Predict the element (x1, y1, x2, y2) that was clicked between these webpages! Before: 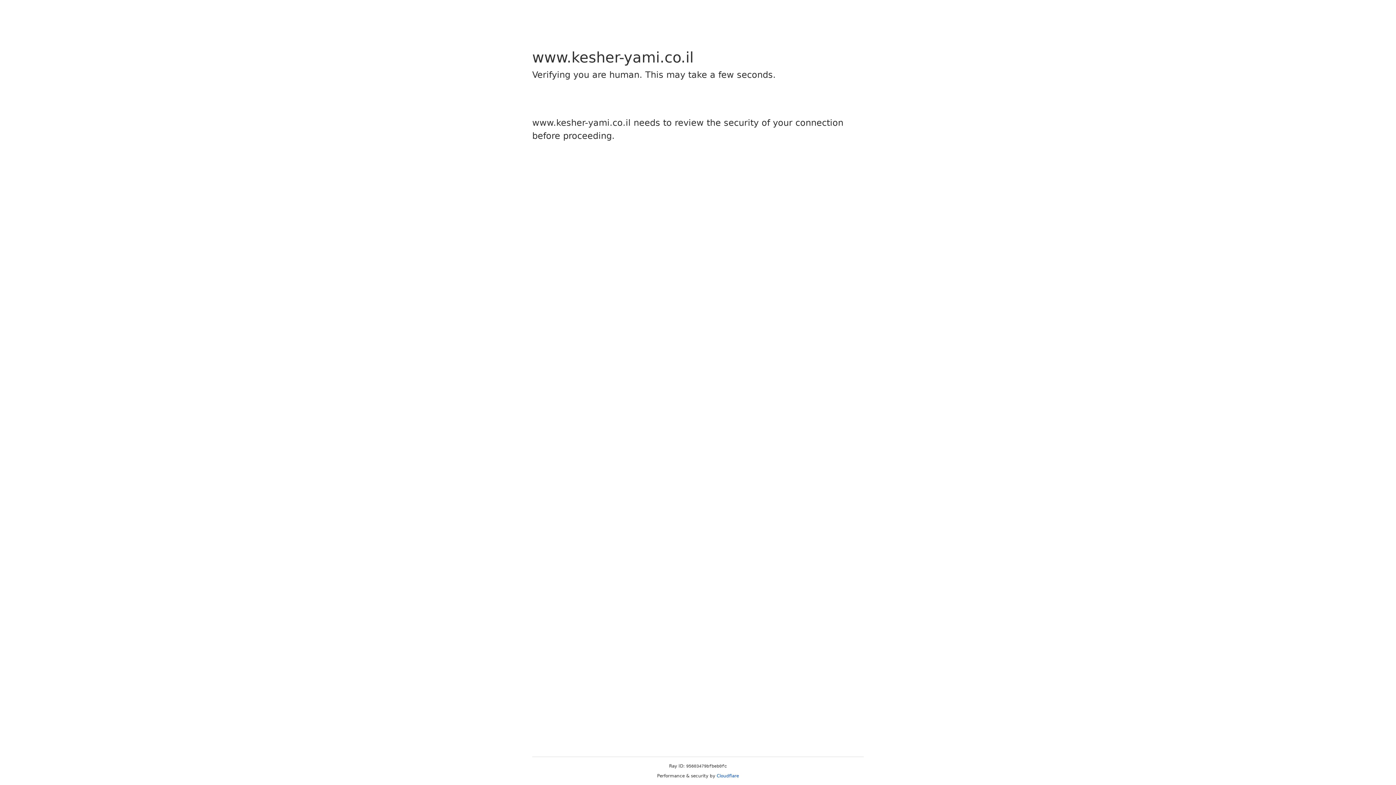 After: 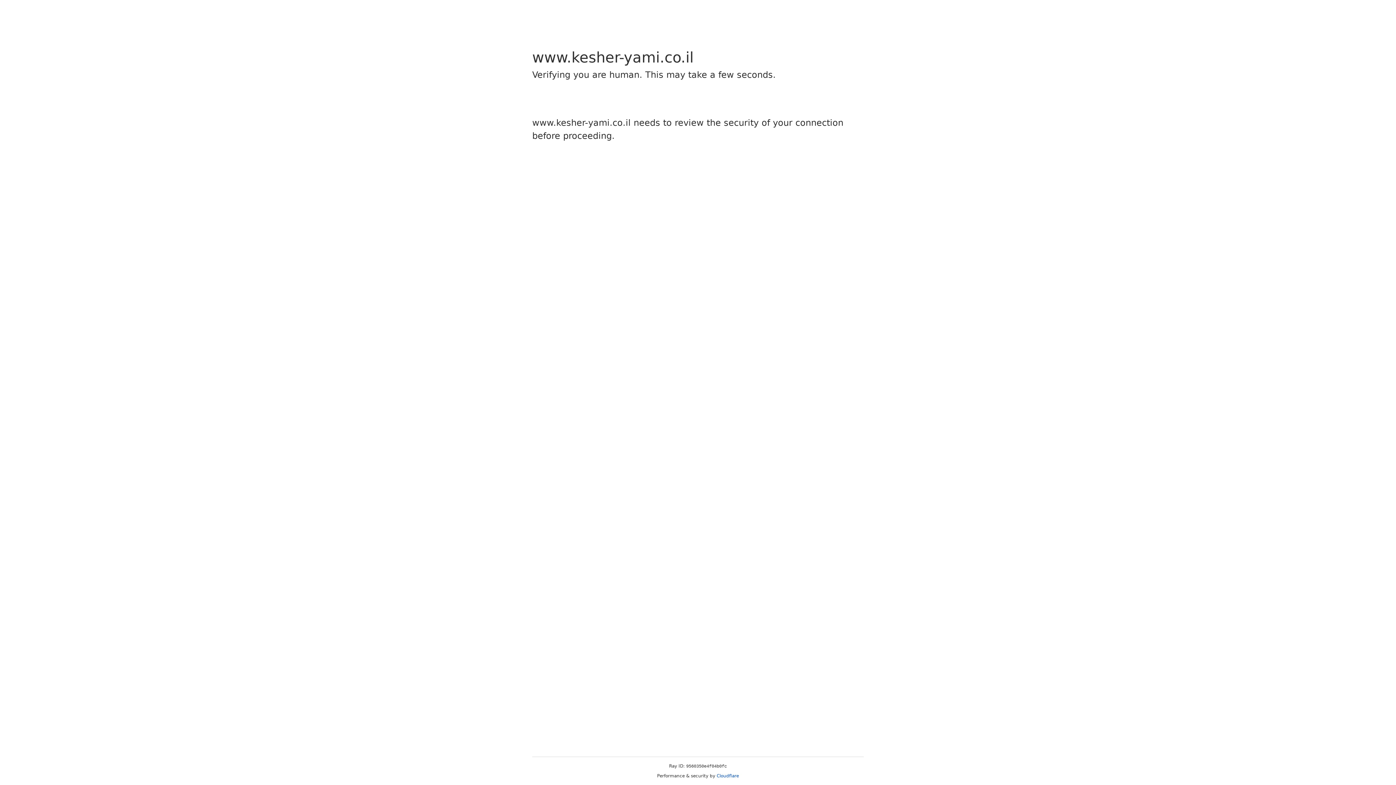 Action: bbox: (716, 773, 739, 778) label: Cloudflare